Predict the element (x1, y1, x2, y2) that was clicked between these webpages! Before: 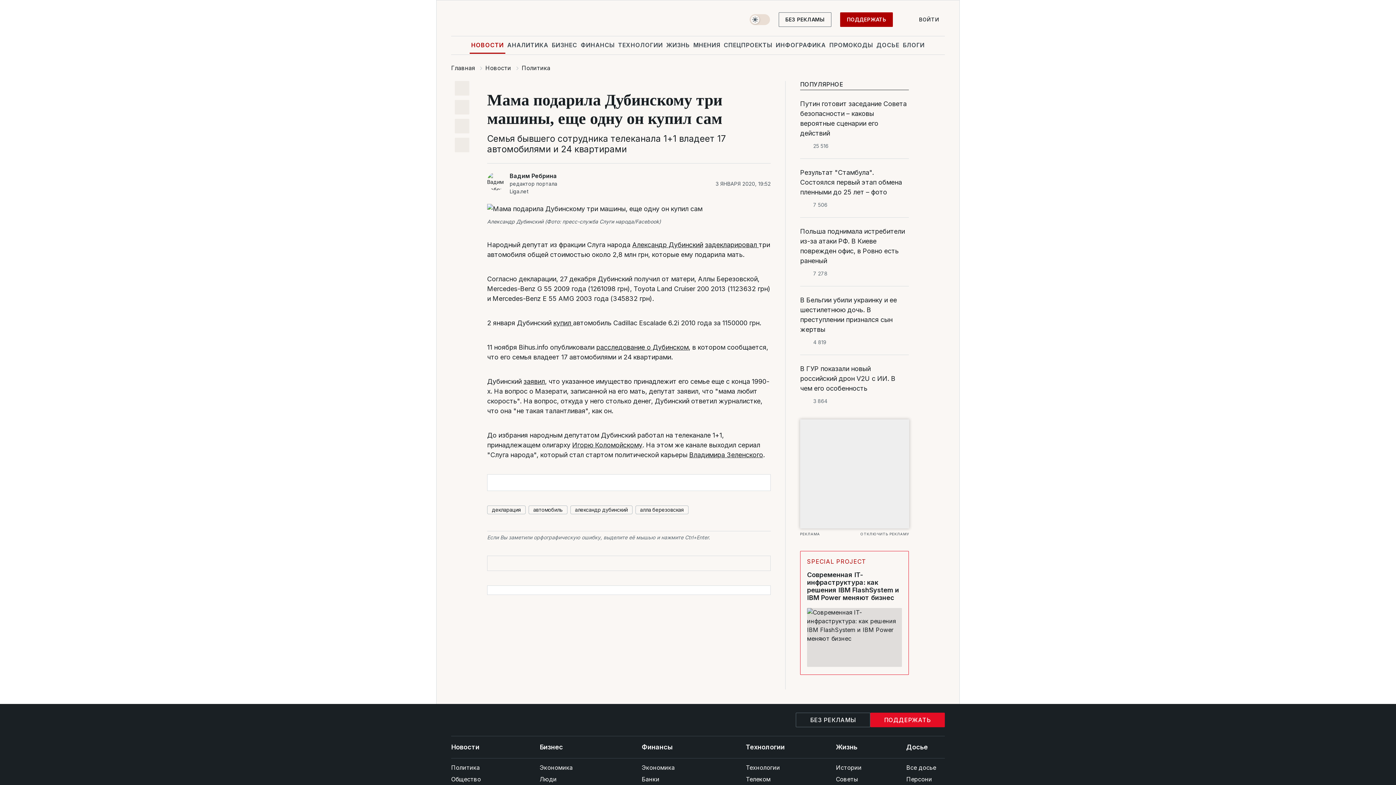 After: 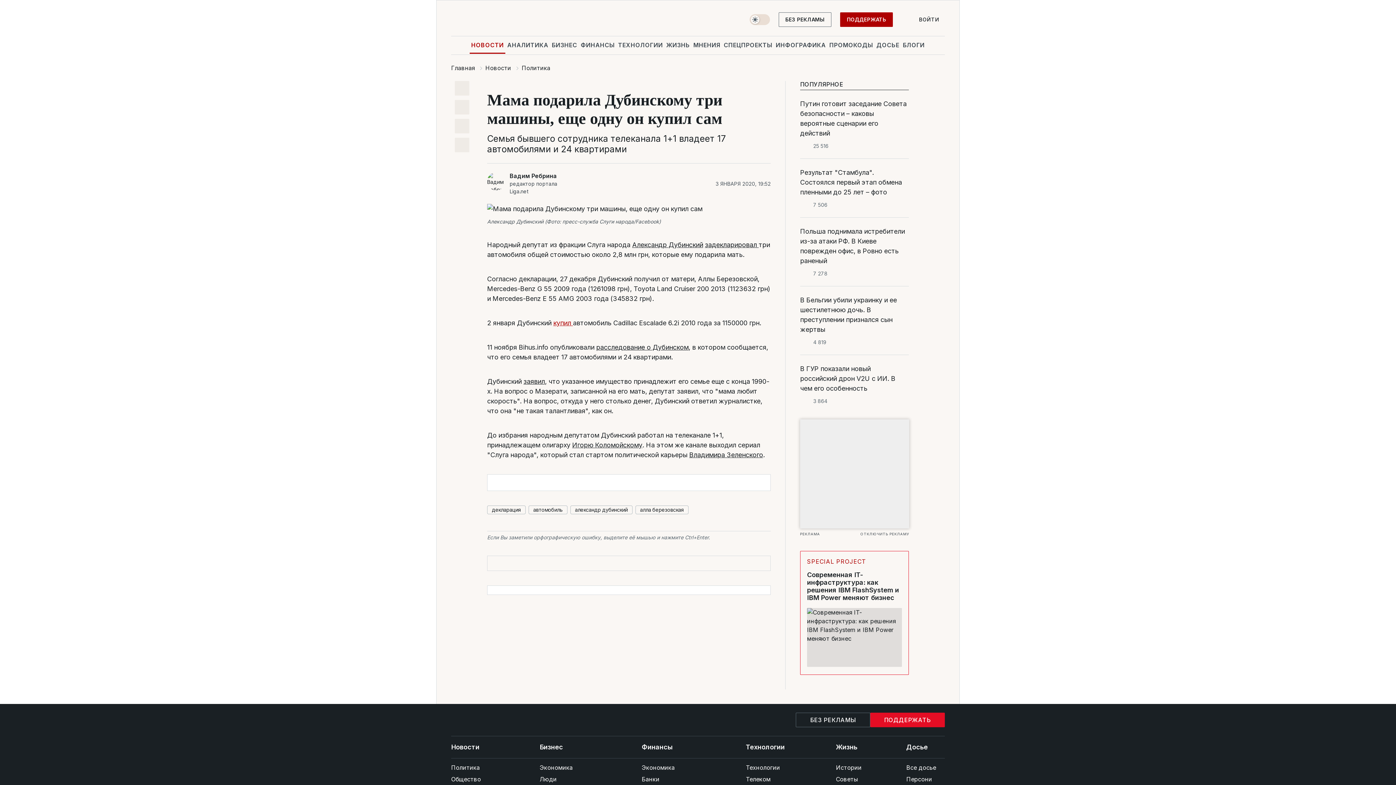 Action: label: купил  bbox: (553, 319, 573, 326)